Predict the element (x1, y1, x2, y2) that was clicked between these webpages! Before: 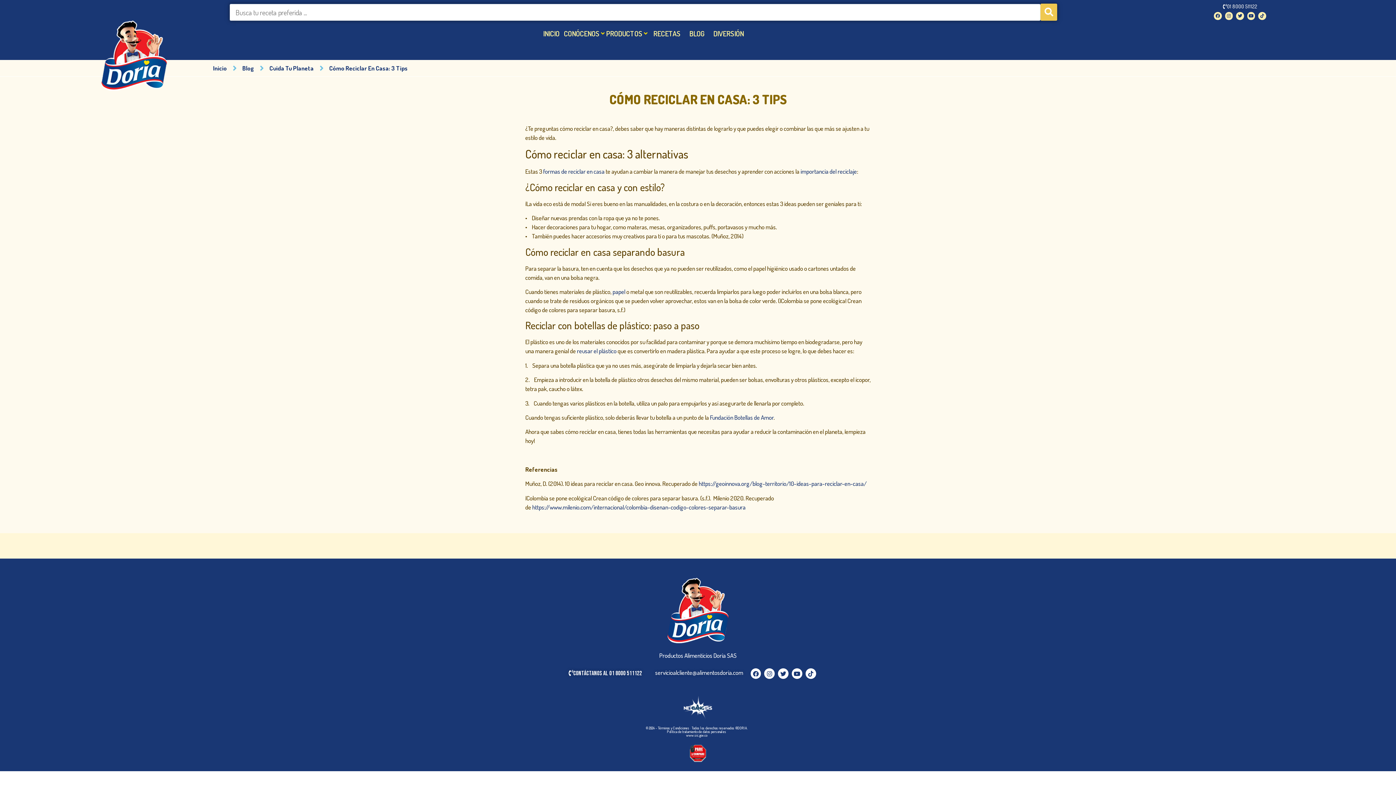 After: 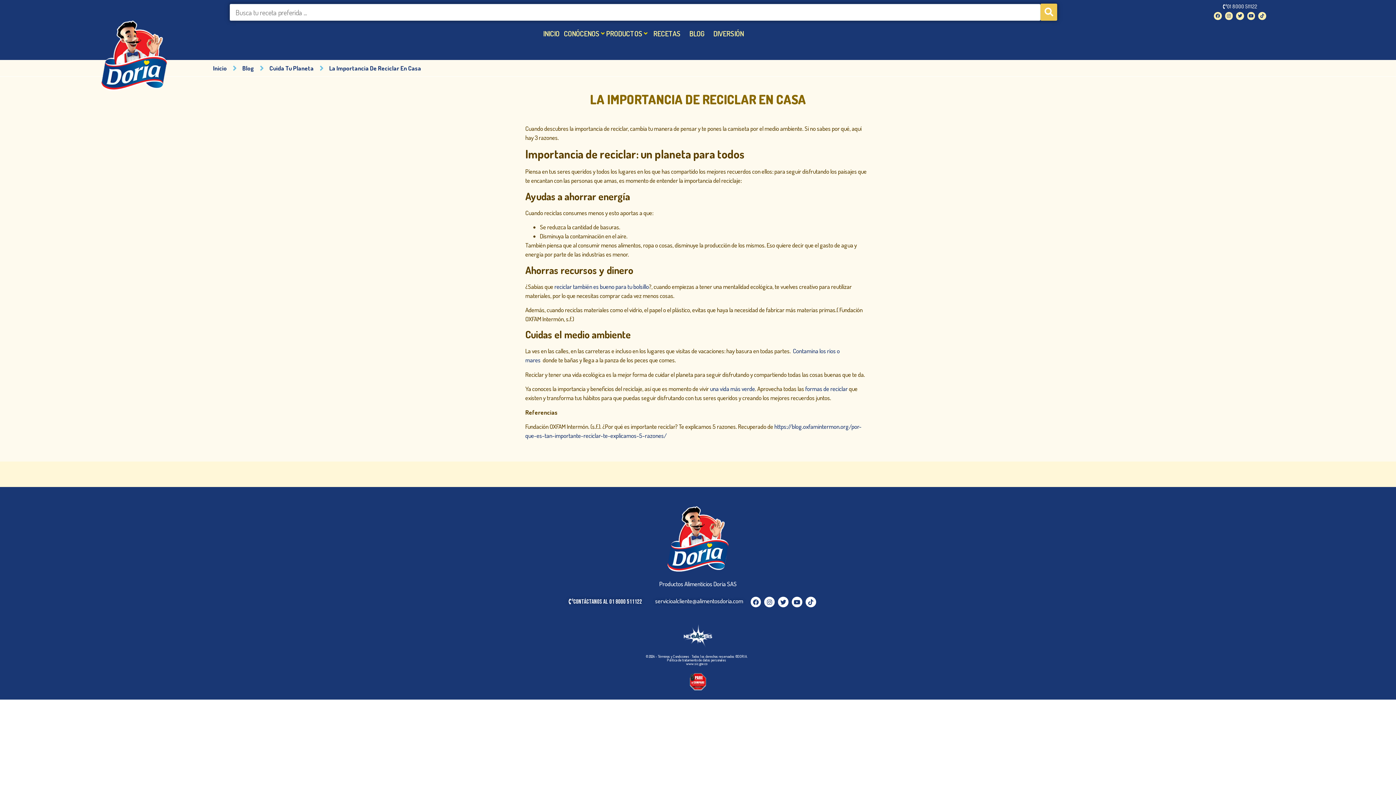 Action: bbox: (800, 167, 857, 175) label: importancia del reciclaje